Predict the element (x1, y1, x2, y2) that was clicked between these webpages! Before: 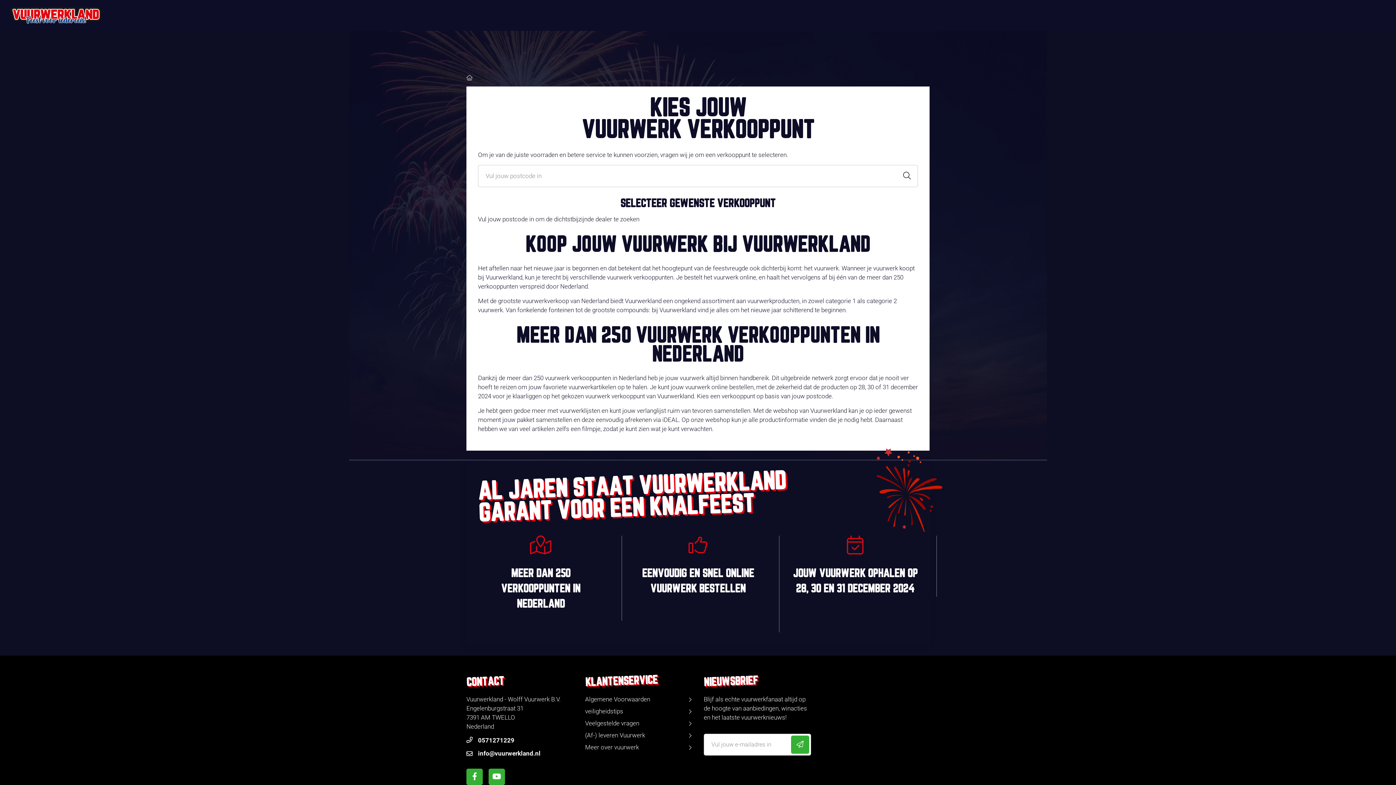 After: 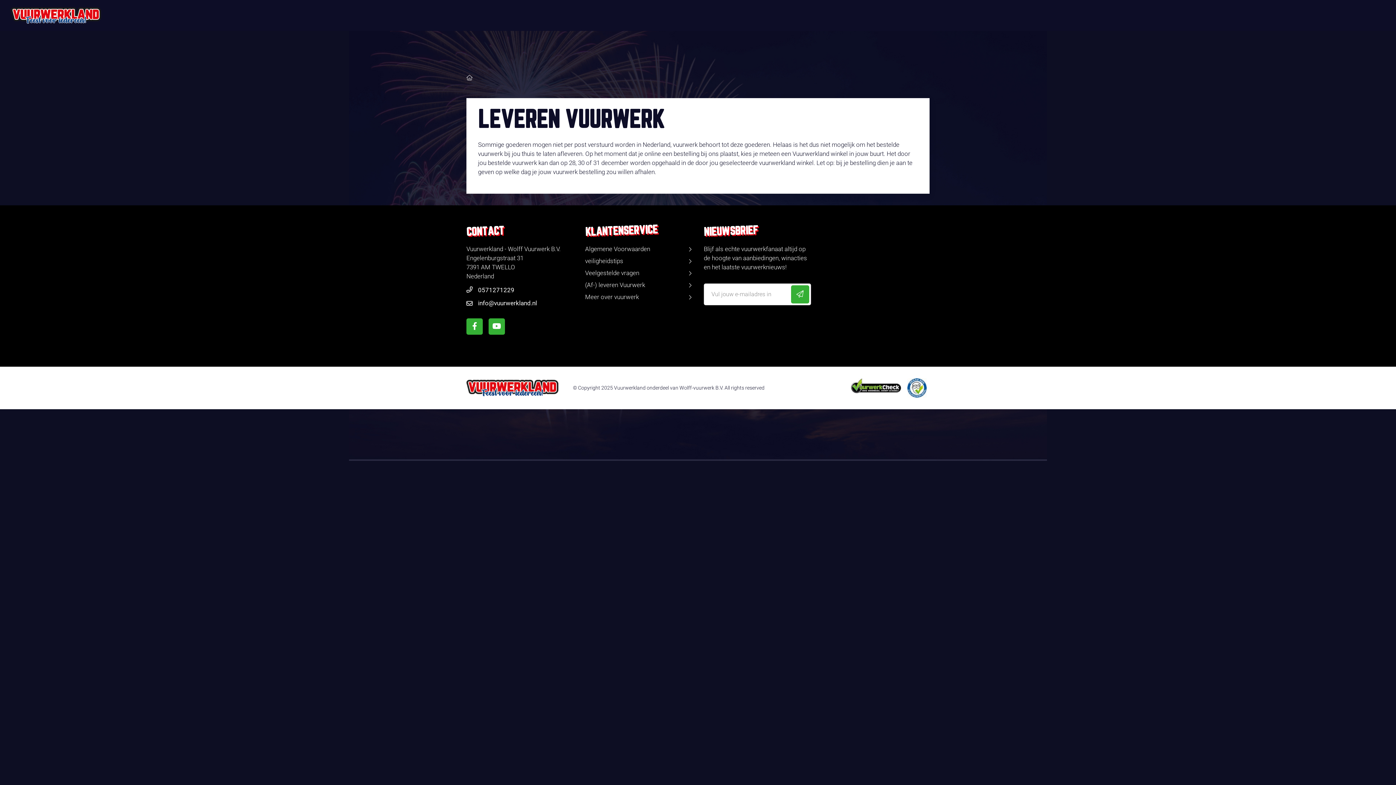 Action: label: (Af-) leveren Vuurwerk bbox: (585, 731, 692, 740)